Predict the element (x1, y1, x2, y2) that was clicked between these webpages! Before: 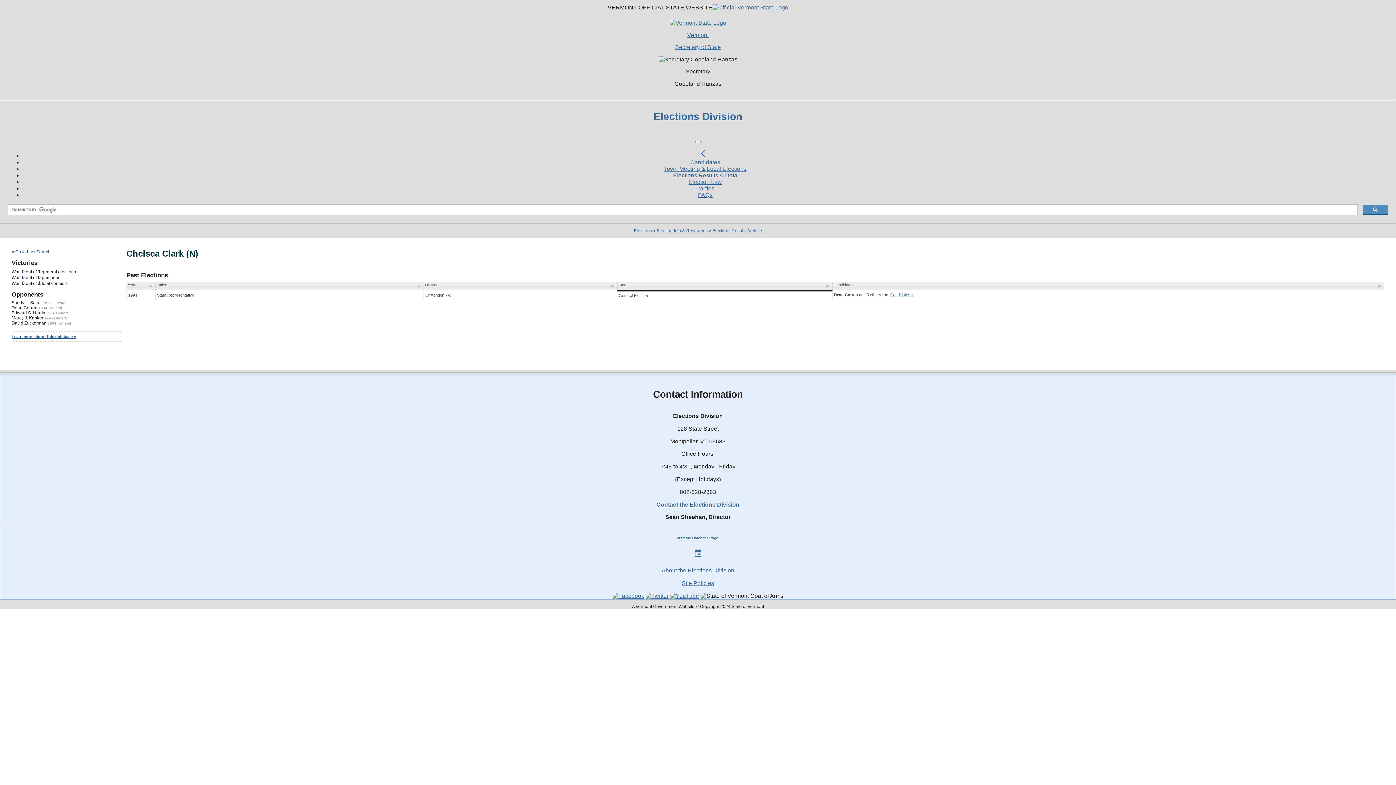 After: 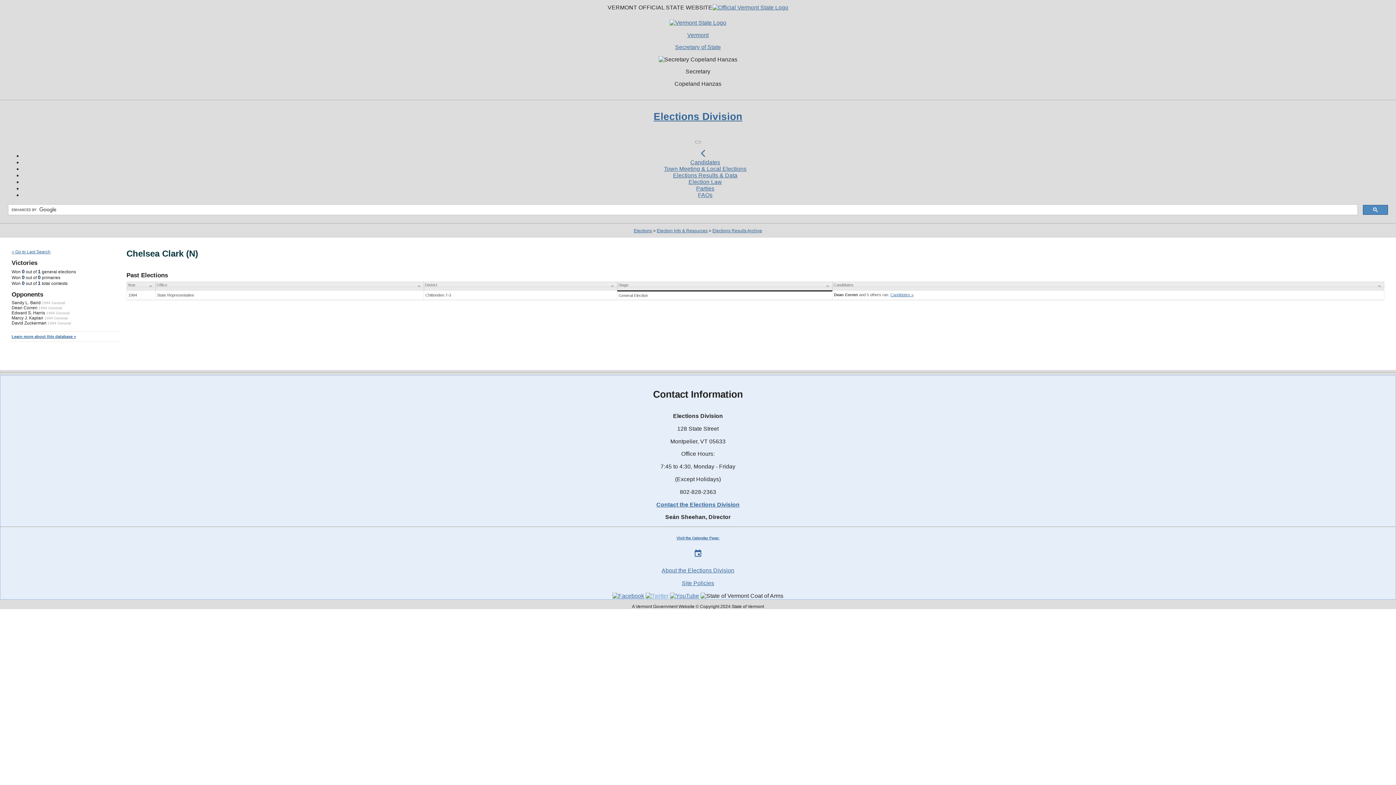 Action: bbox: (645, 593, 668, 599)